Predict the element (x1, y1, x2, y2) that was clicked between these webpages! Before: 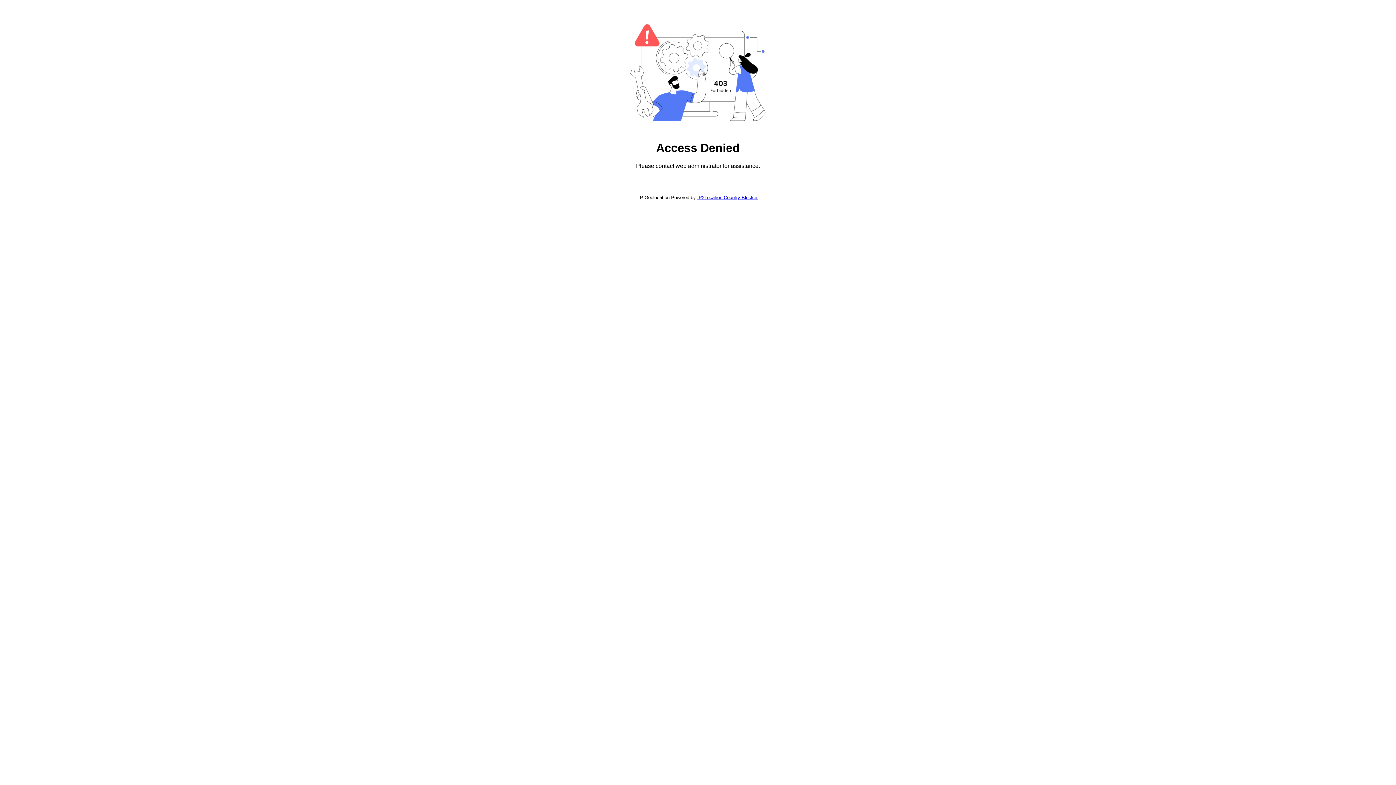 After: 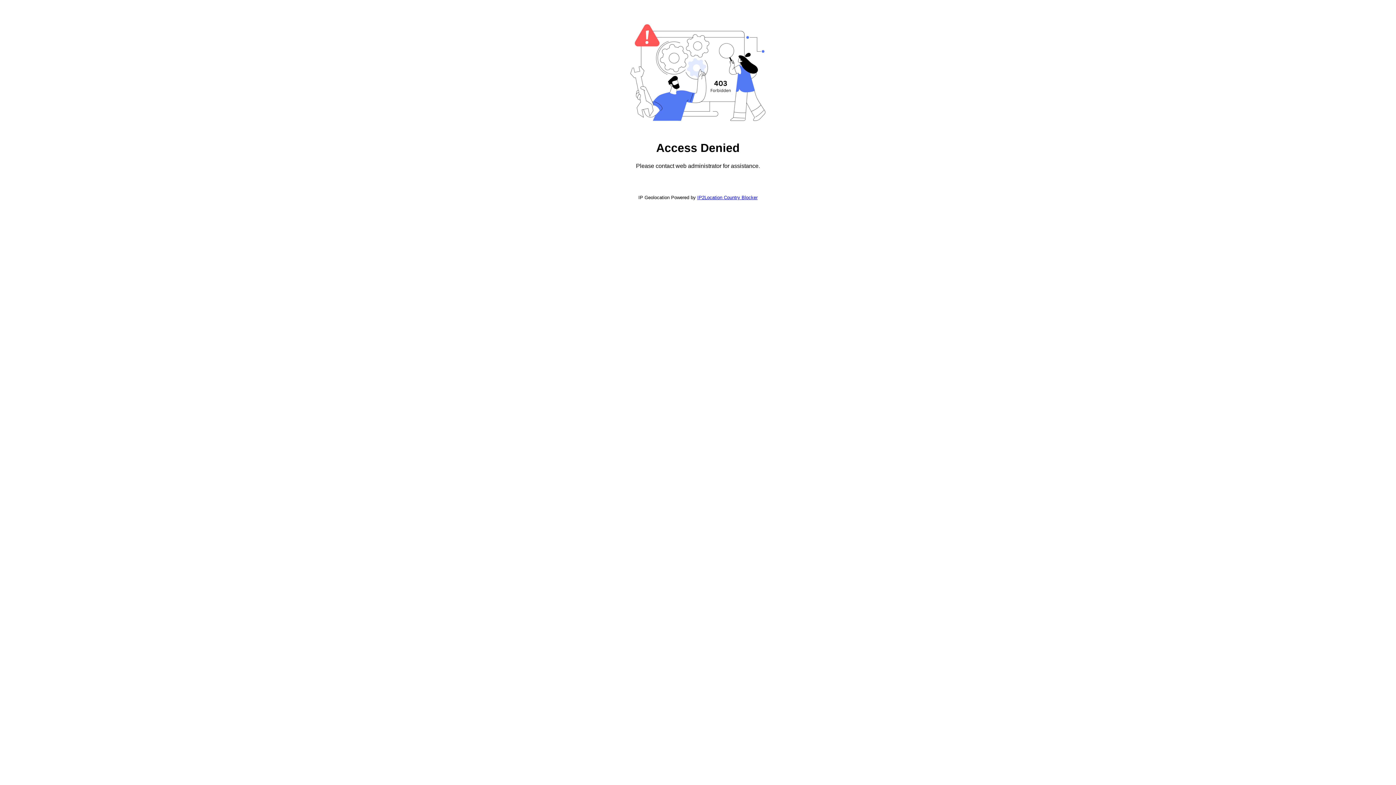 Action: label: IP2Location Country Blocker bbox: (697, 194, 757, 200)